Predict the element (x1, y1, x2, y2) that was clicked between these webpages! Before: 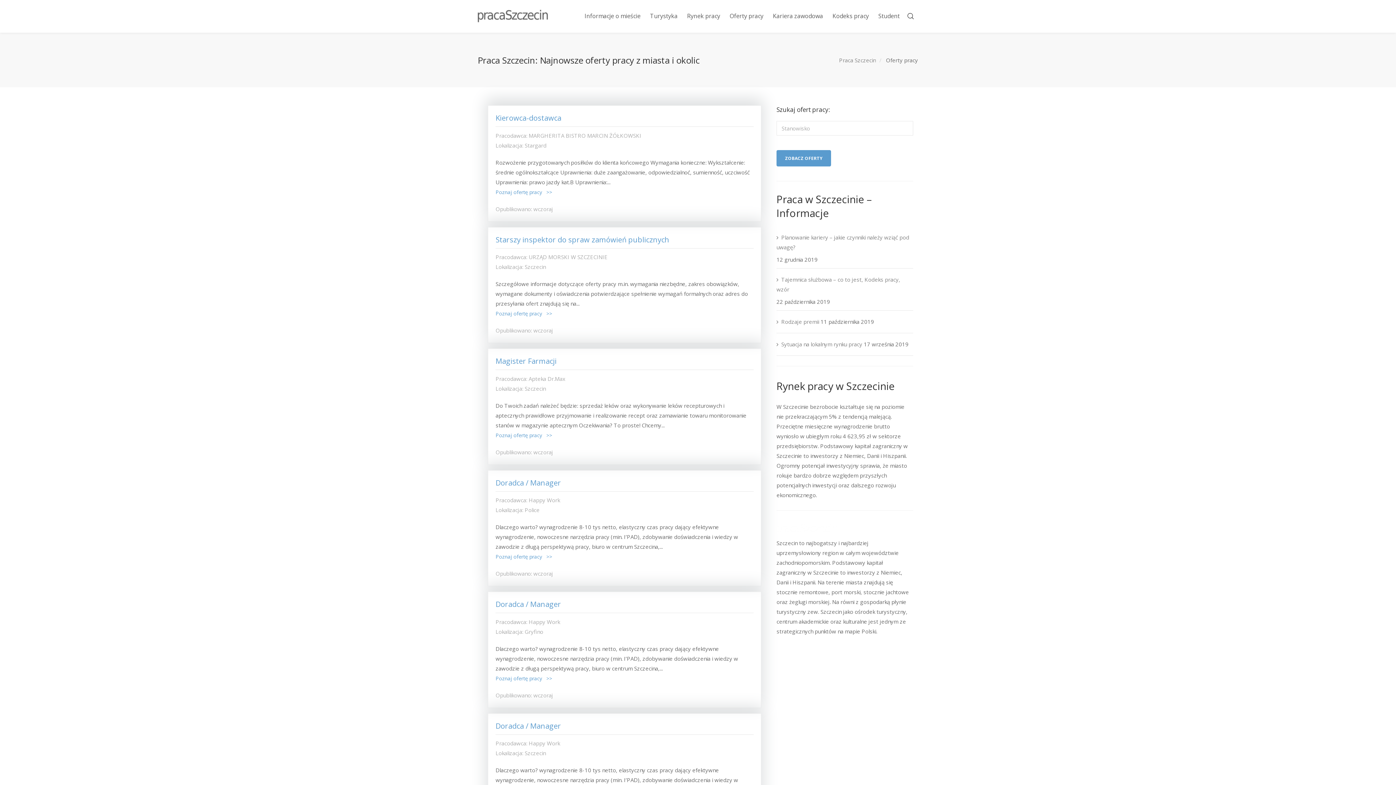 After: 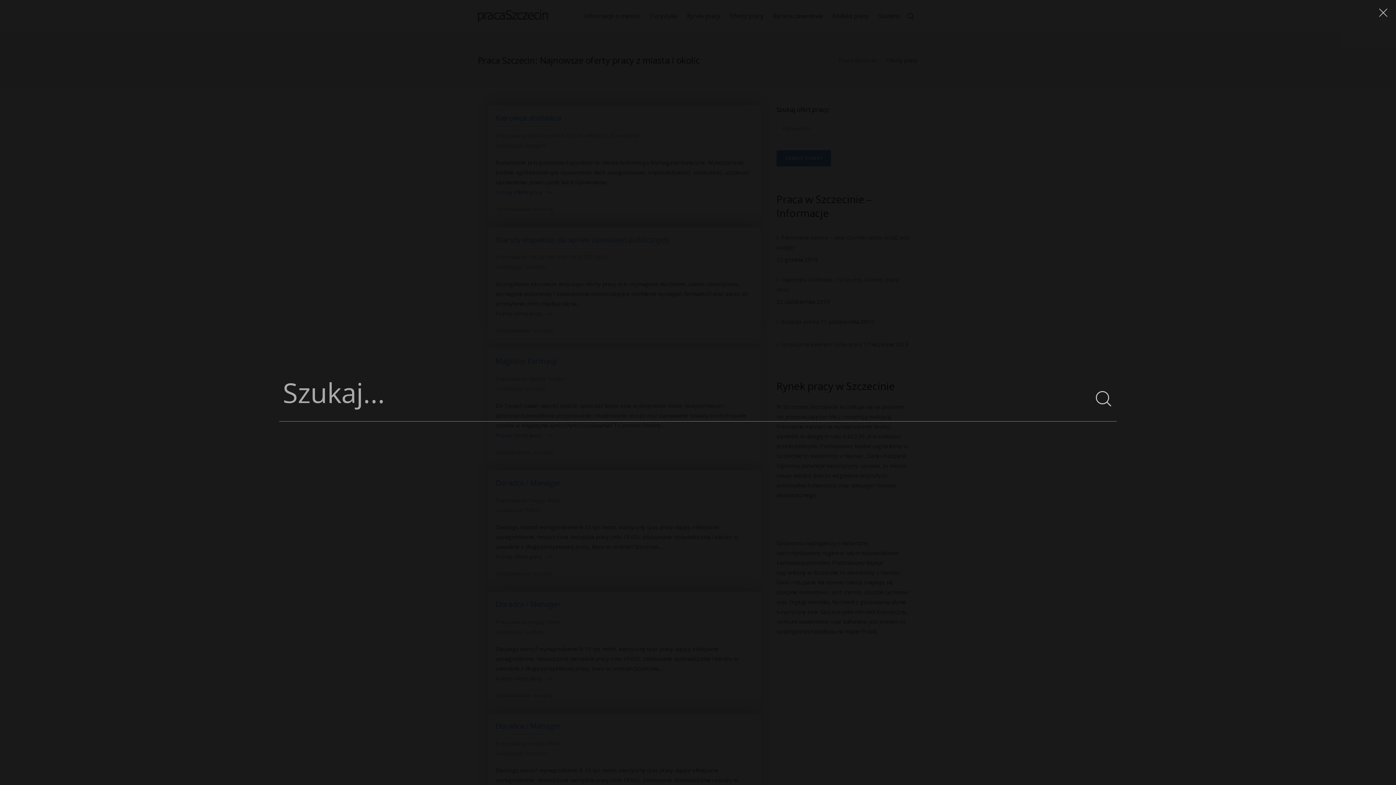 Action: bbox: (904, 0, 916, 32)